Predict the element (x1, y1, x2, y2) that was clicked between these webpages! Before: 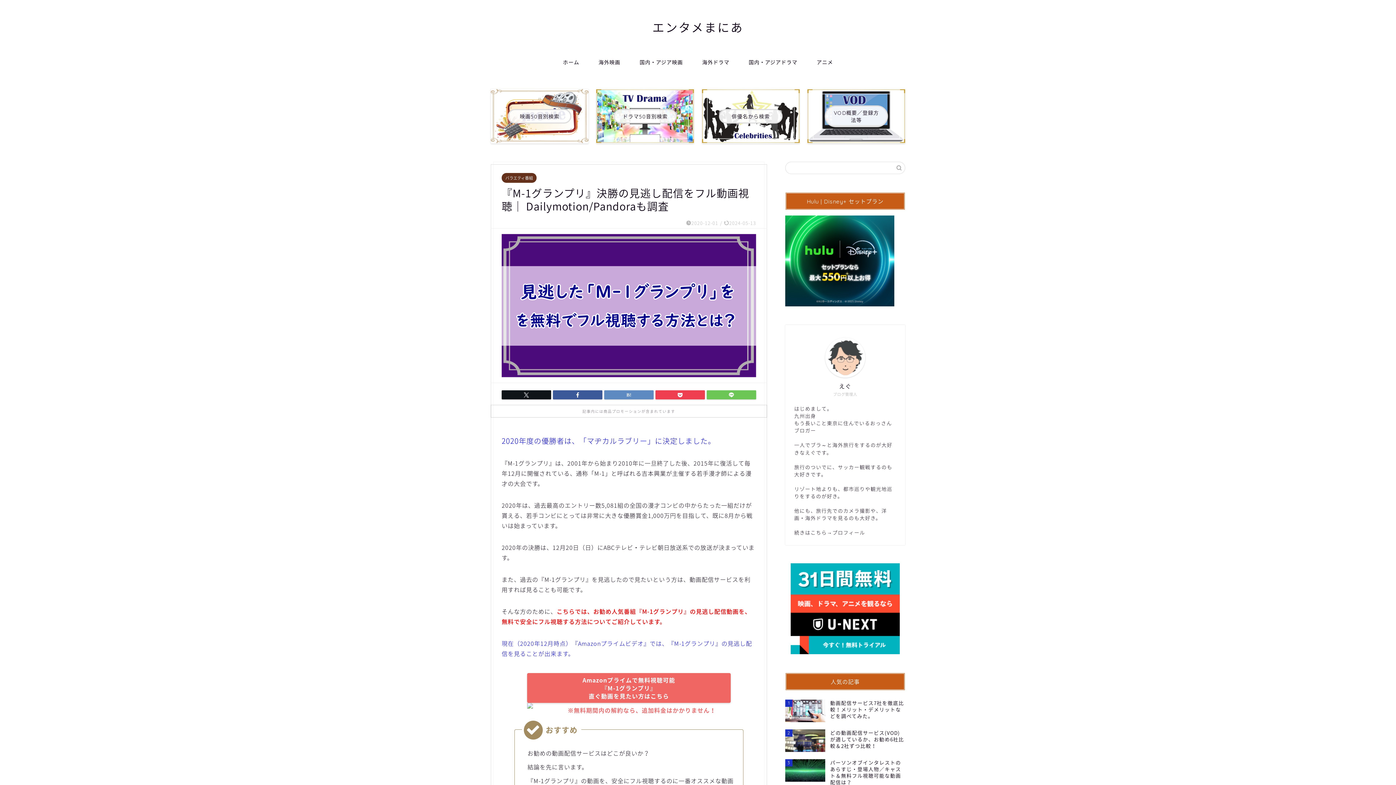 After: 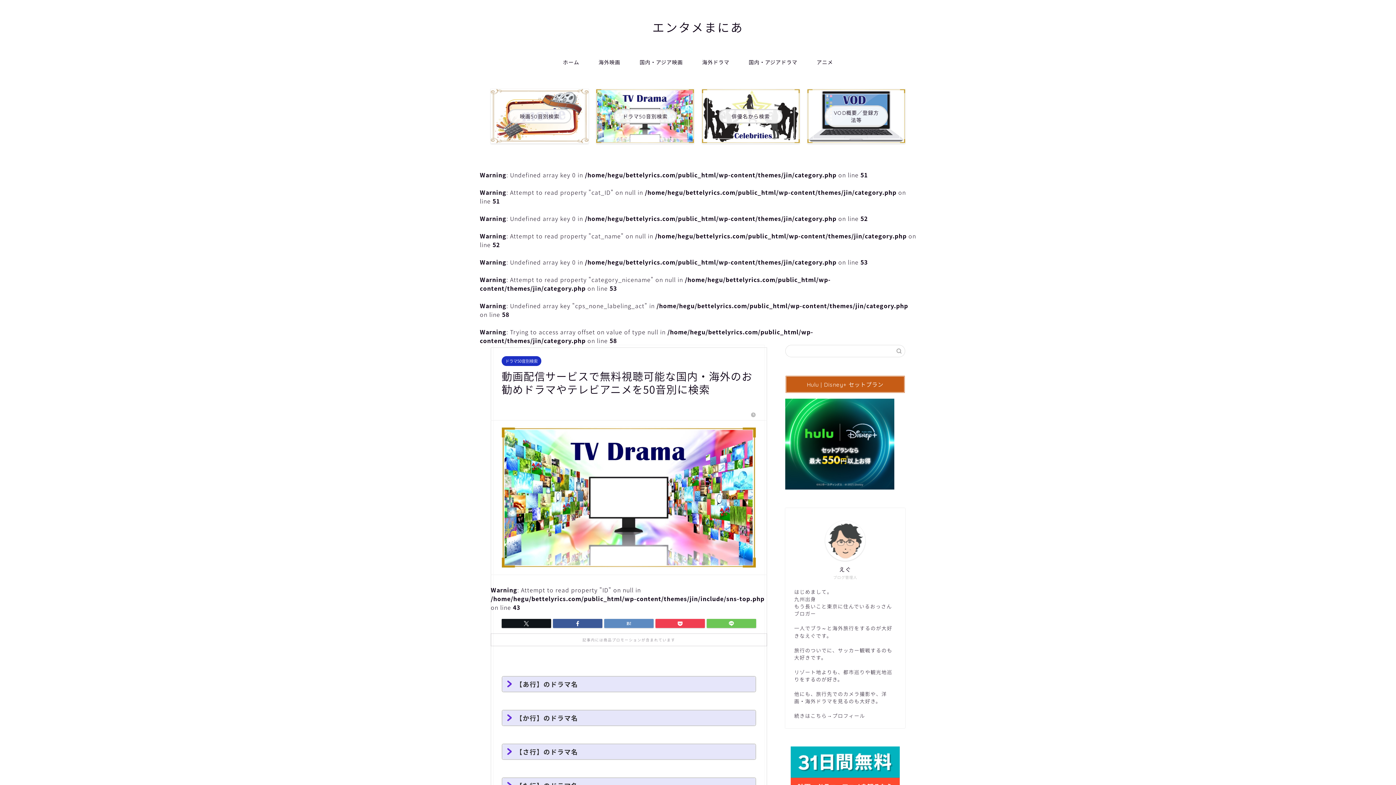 Action: bbox: (596, 88, 694, 143) label: ドラマ50音別検索